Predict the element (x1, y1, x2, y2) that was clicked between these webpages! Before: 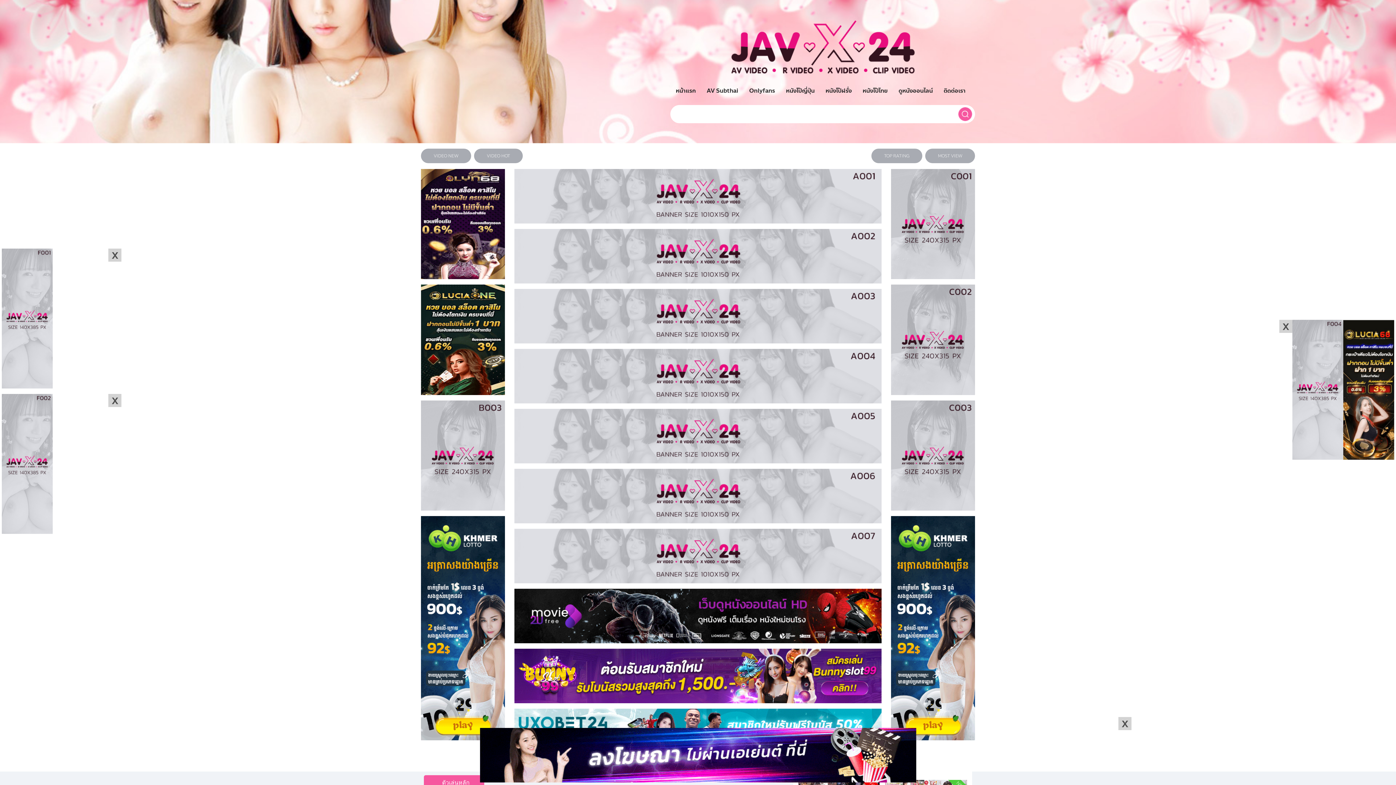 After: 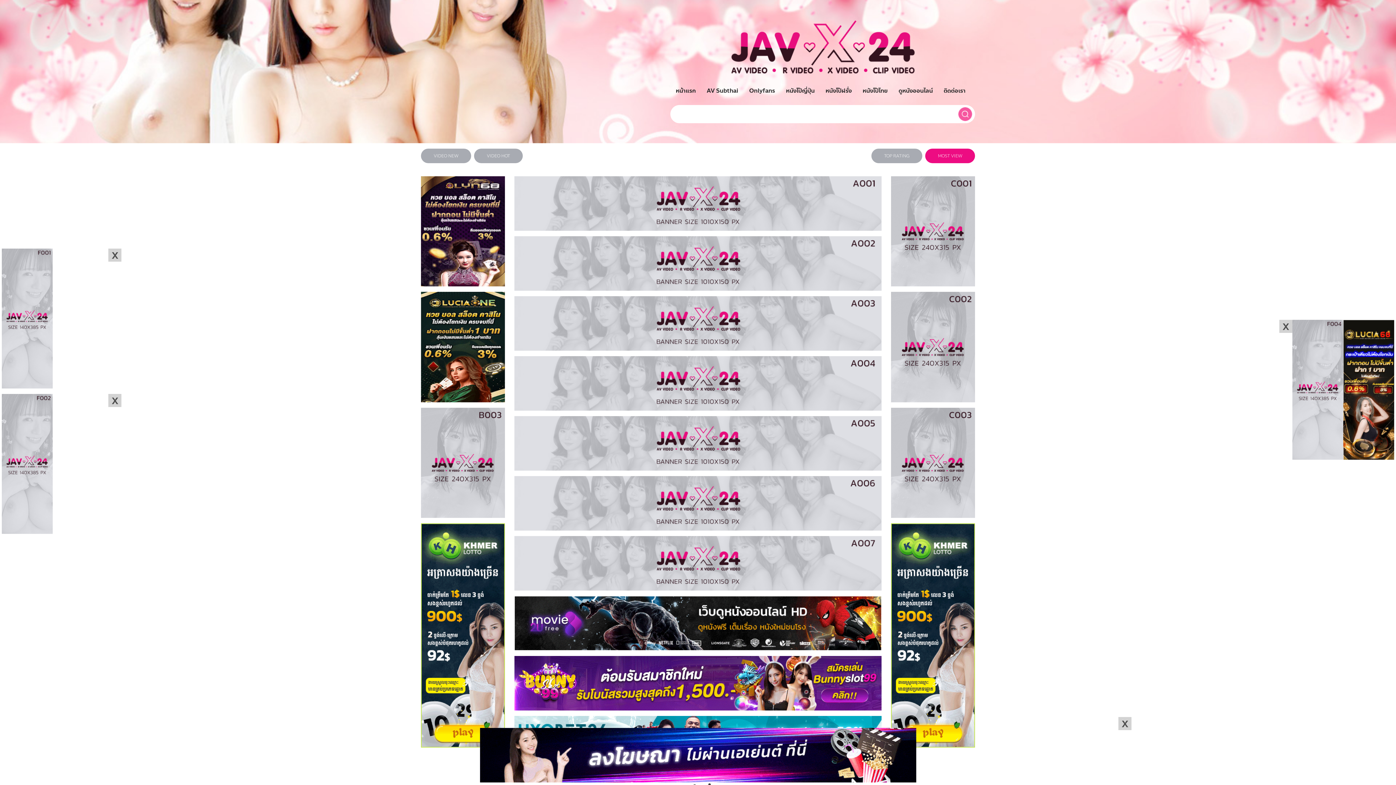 Action: label: MOST VIEW bbox: (925, 148, 975, 163)